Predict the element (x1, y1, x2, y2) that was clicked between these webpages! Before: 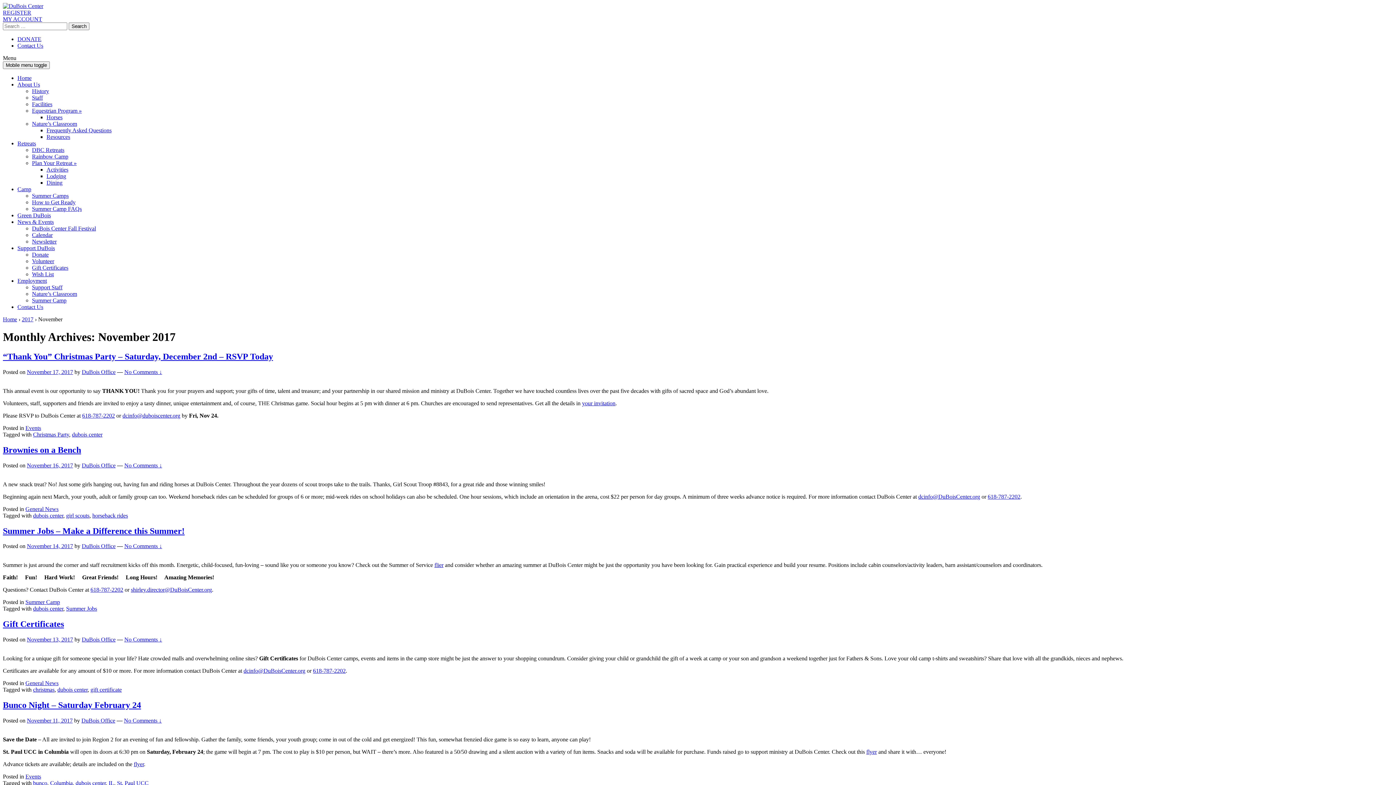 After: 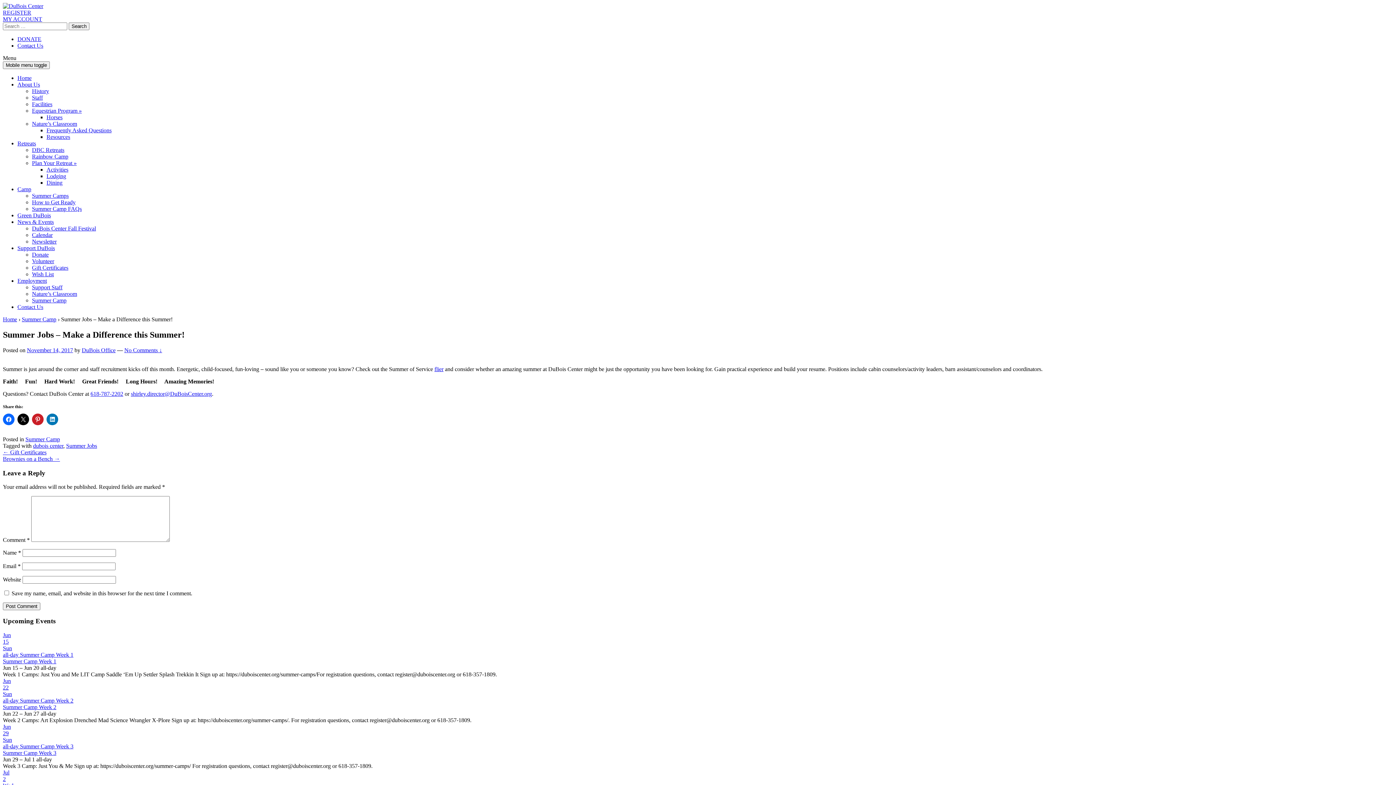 Action: label: November 14, 2017 bbox: (26, 543, 73, 549)